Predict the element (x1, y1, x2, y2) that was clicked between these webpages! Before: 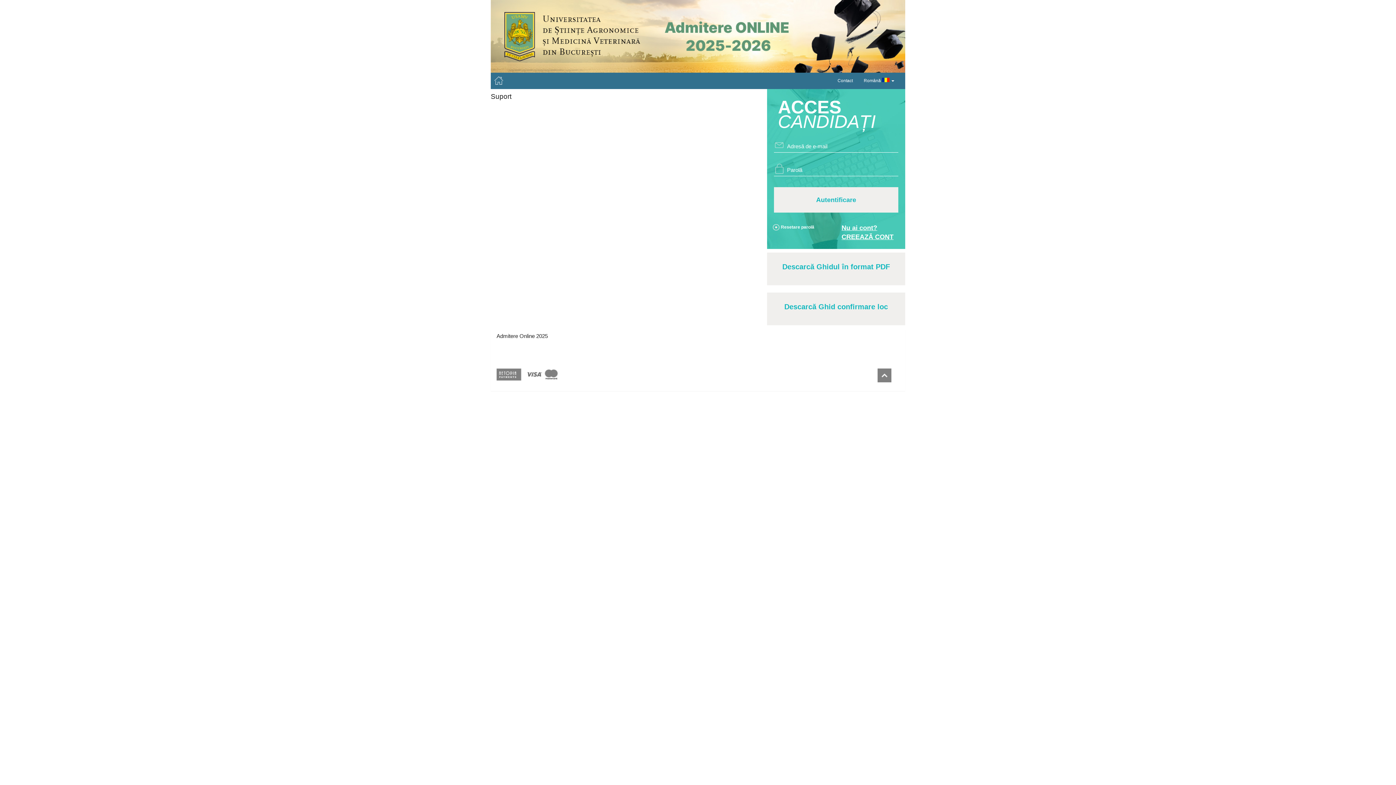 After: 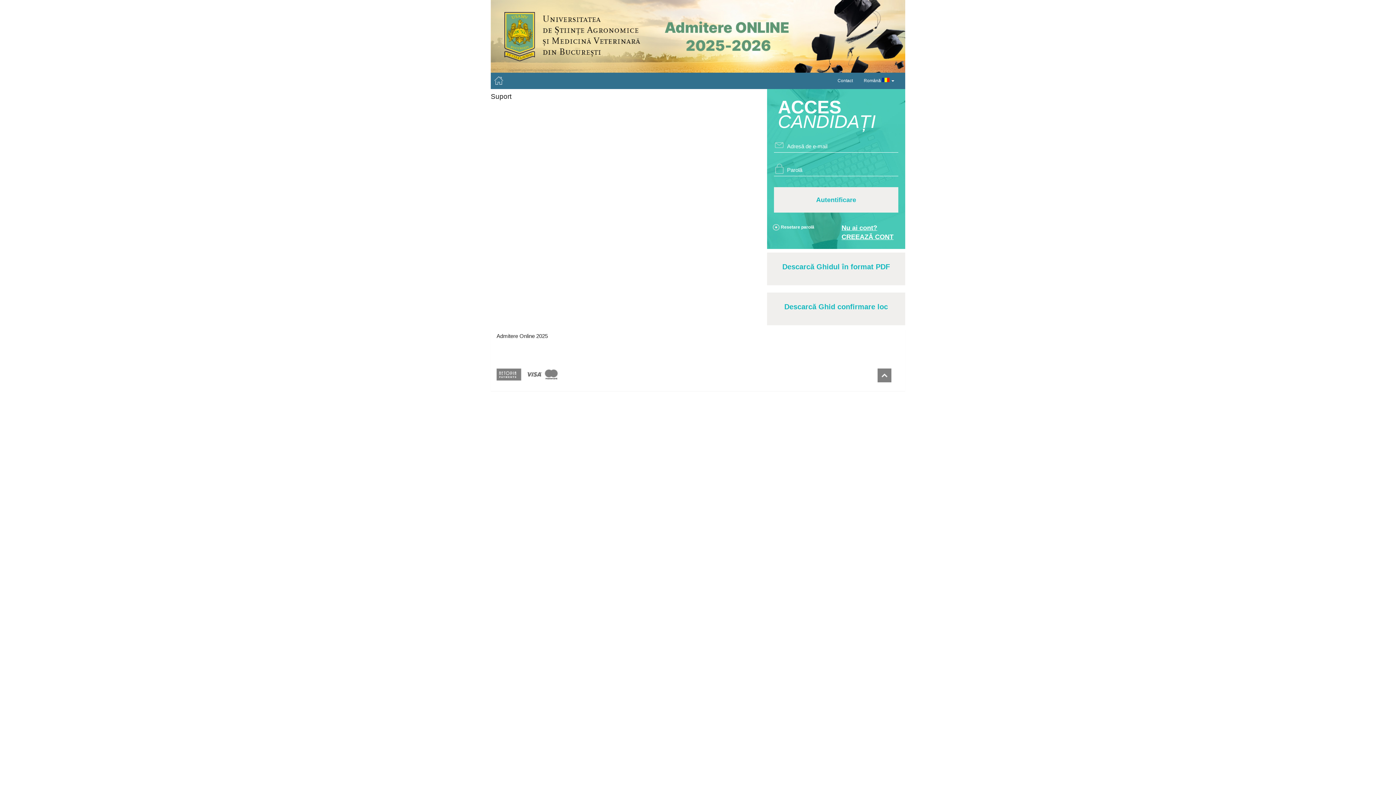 Action: bbox: (877, 372, 891, 378)